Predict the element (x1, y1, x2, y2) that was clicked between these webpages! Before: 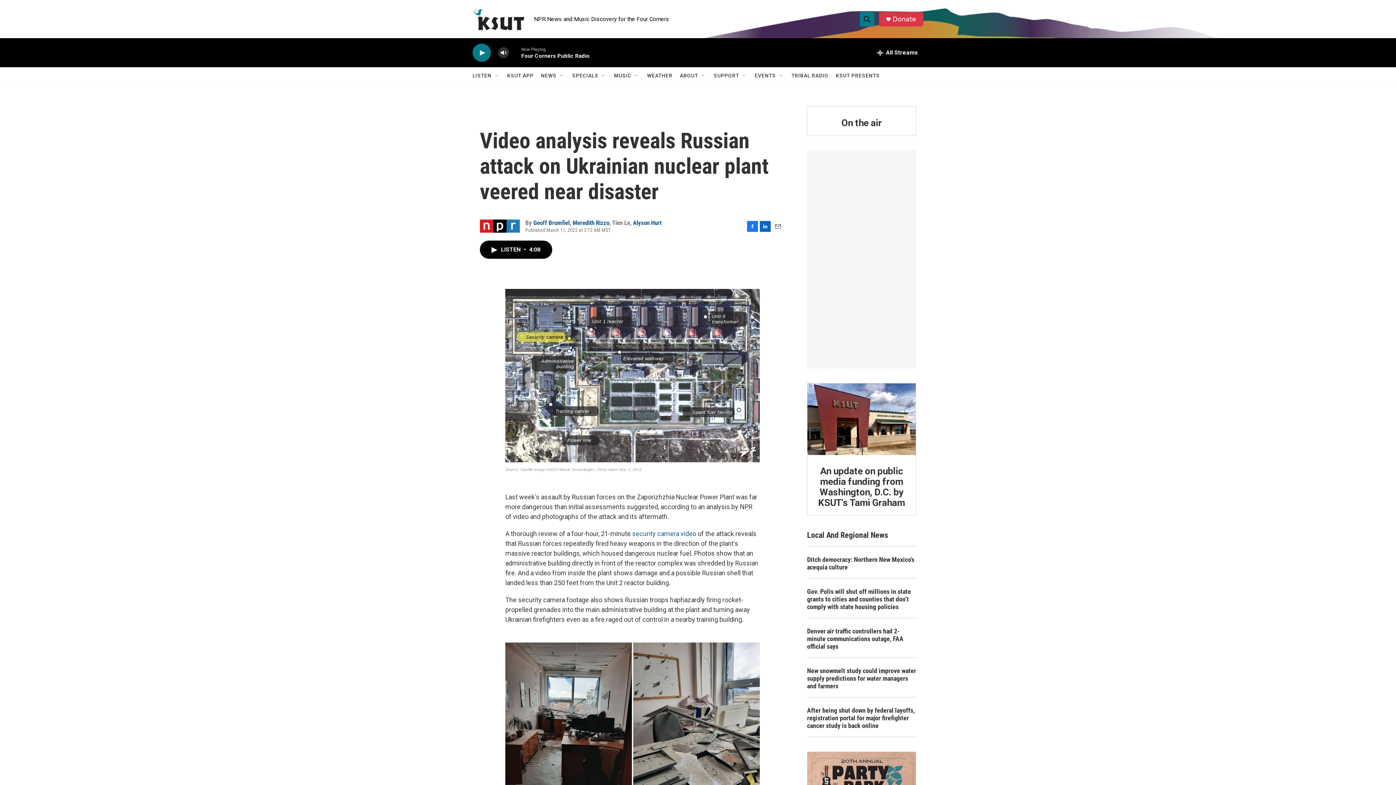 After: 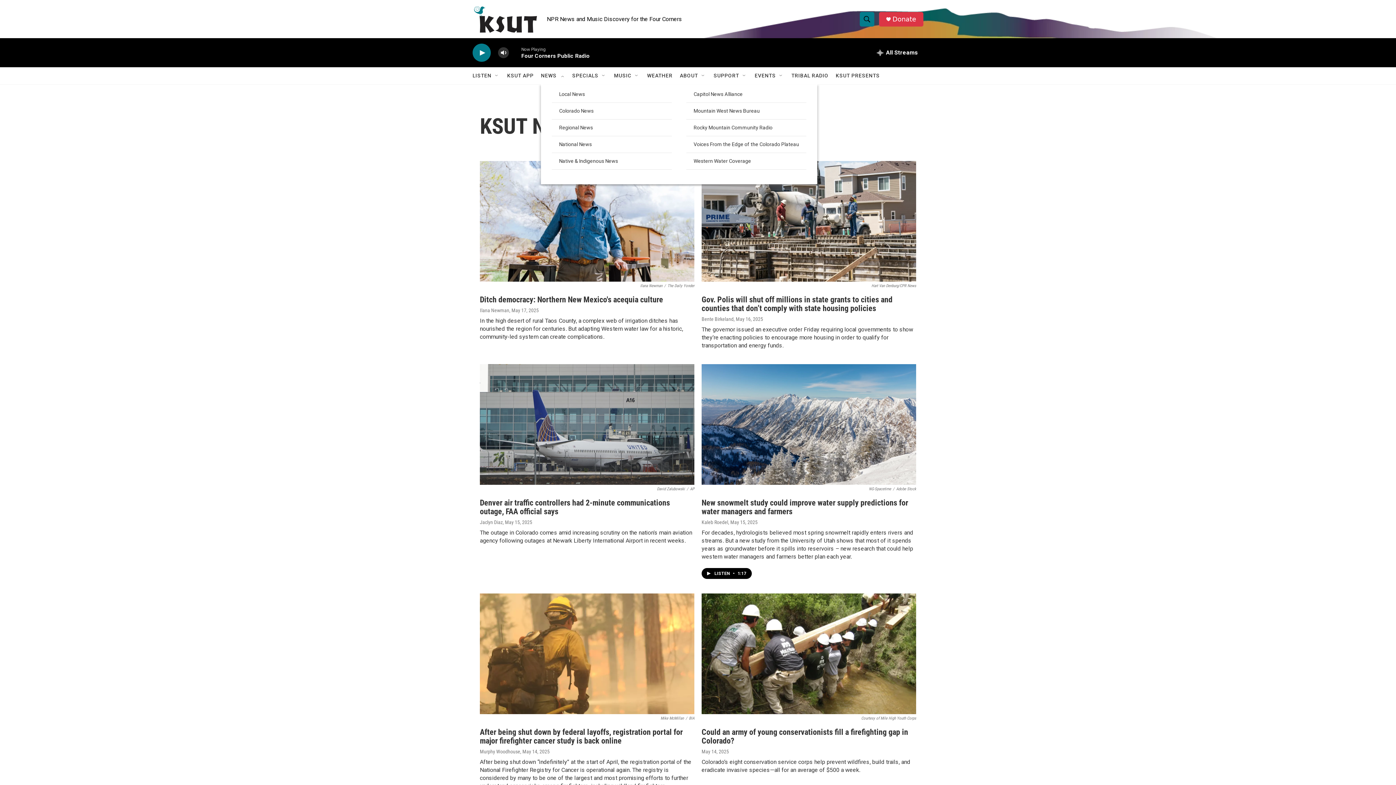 Action: bbox: (541, 67, 556, 84) label: NEWS